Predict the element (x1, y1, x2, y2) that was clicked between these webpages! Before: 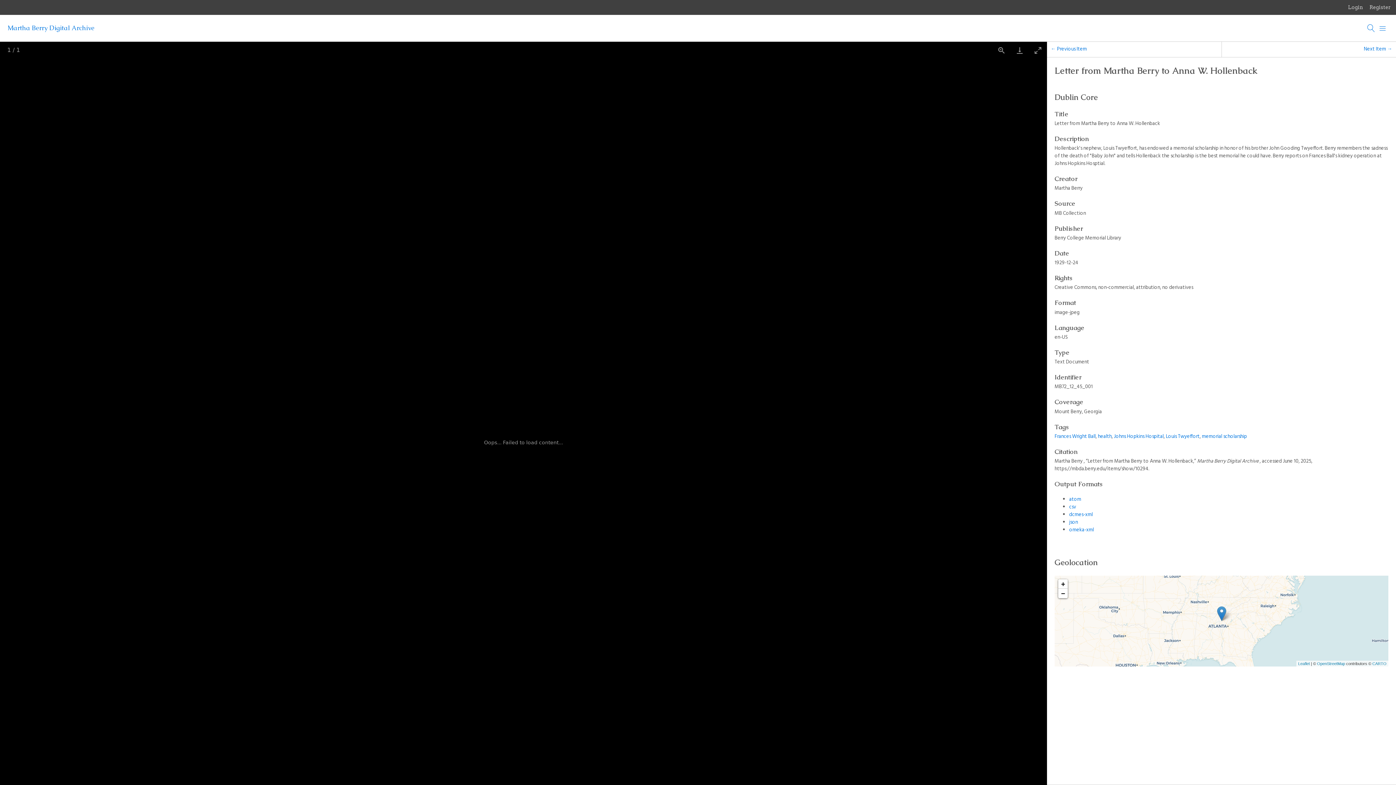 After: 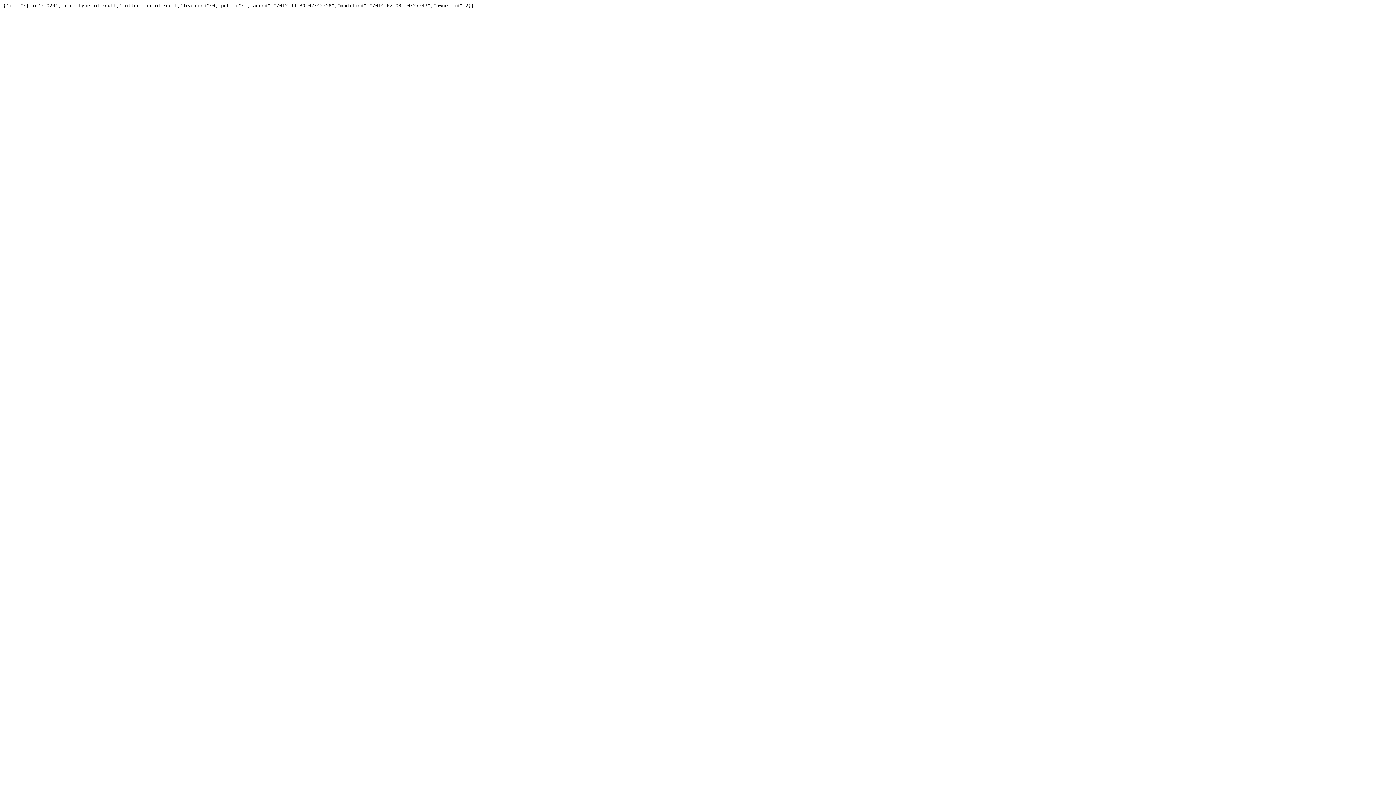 Action: bbox: (1069, 518, 1078, 526) label: json